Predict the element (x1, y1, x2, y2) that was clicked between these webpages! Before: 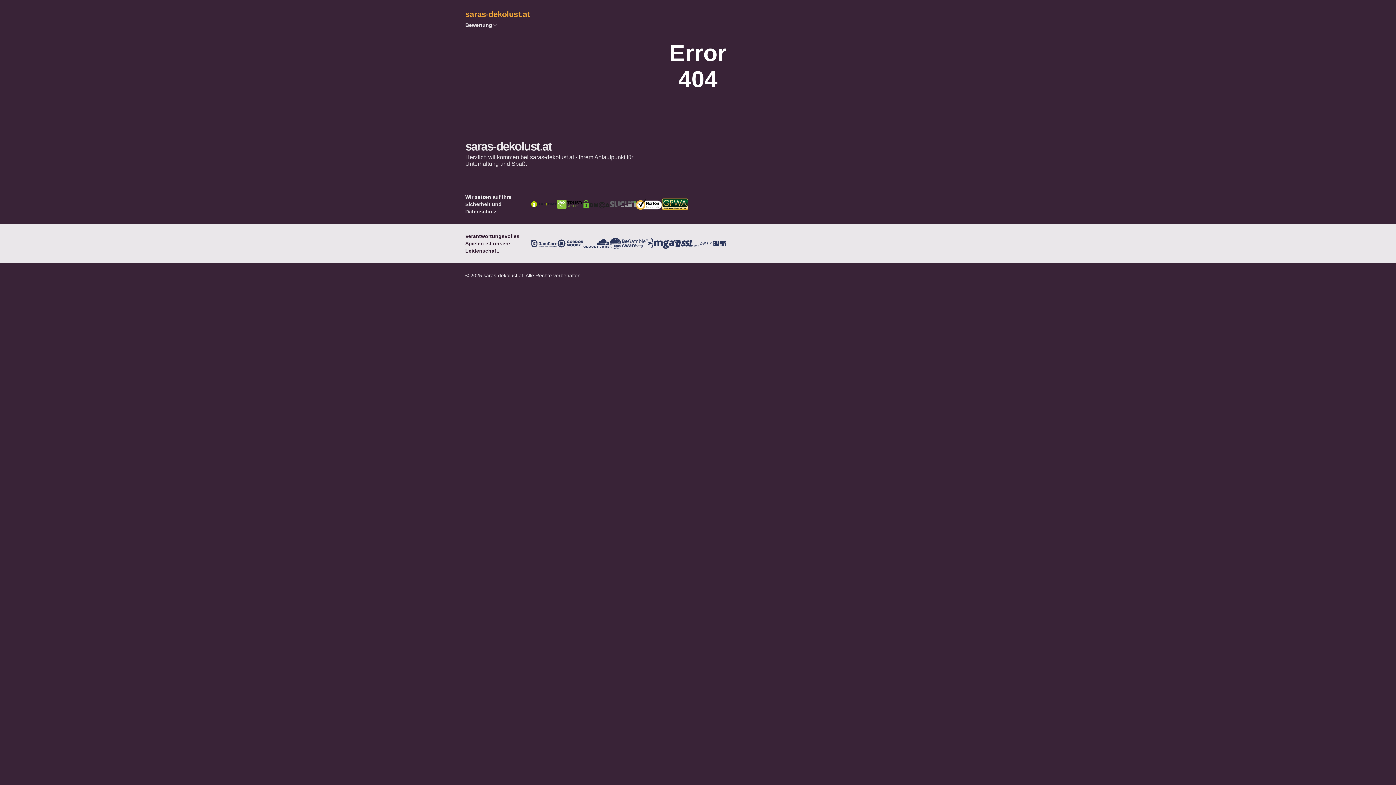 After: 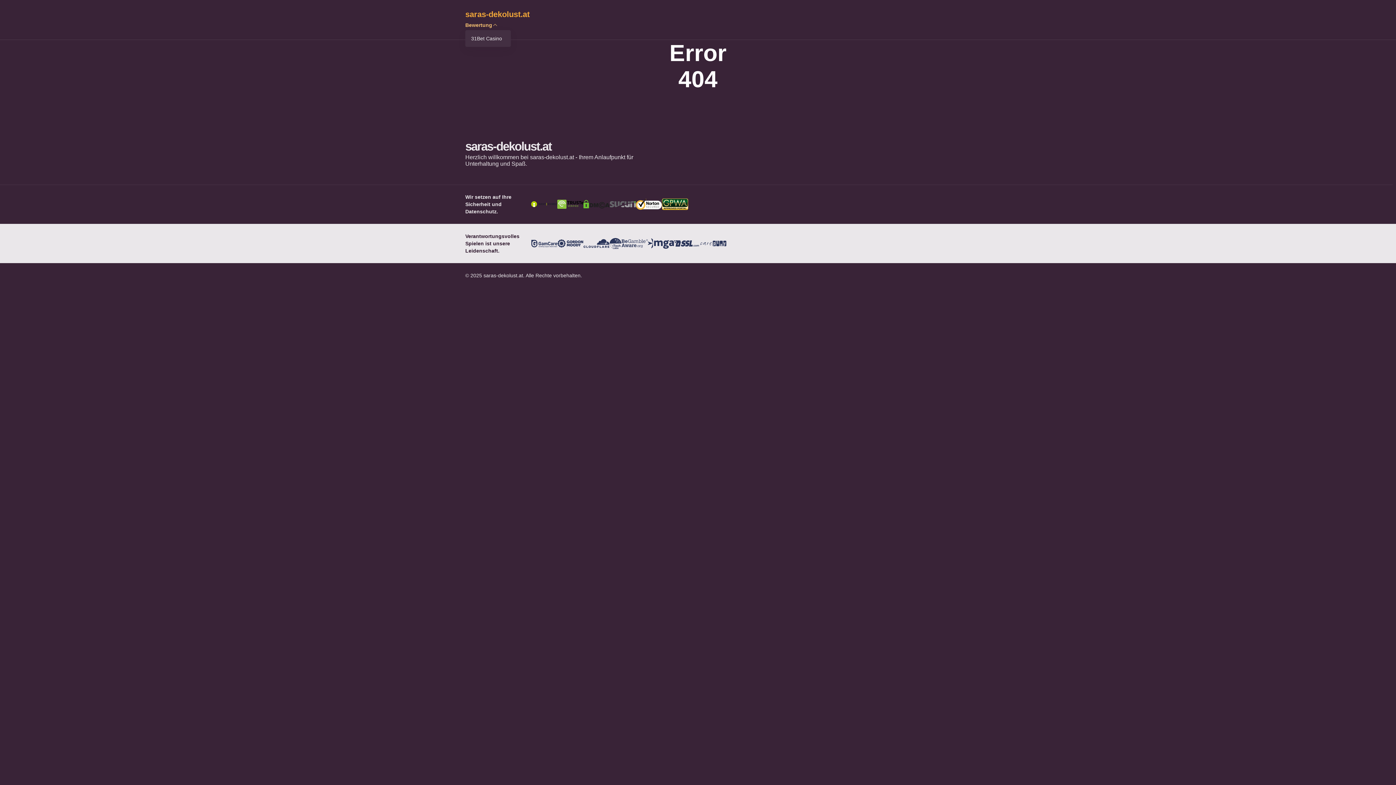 Action: bbox: (490, 22, 500, 28)